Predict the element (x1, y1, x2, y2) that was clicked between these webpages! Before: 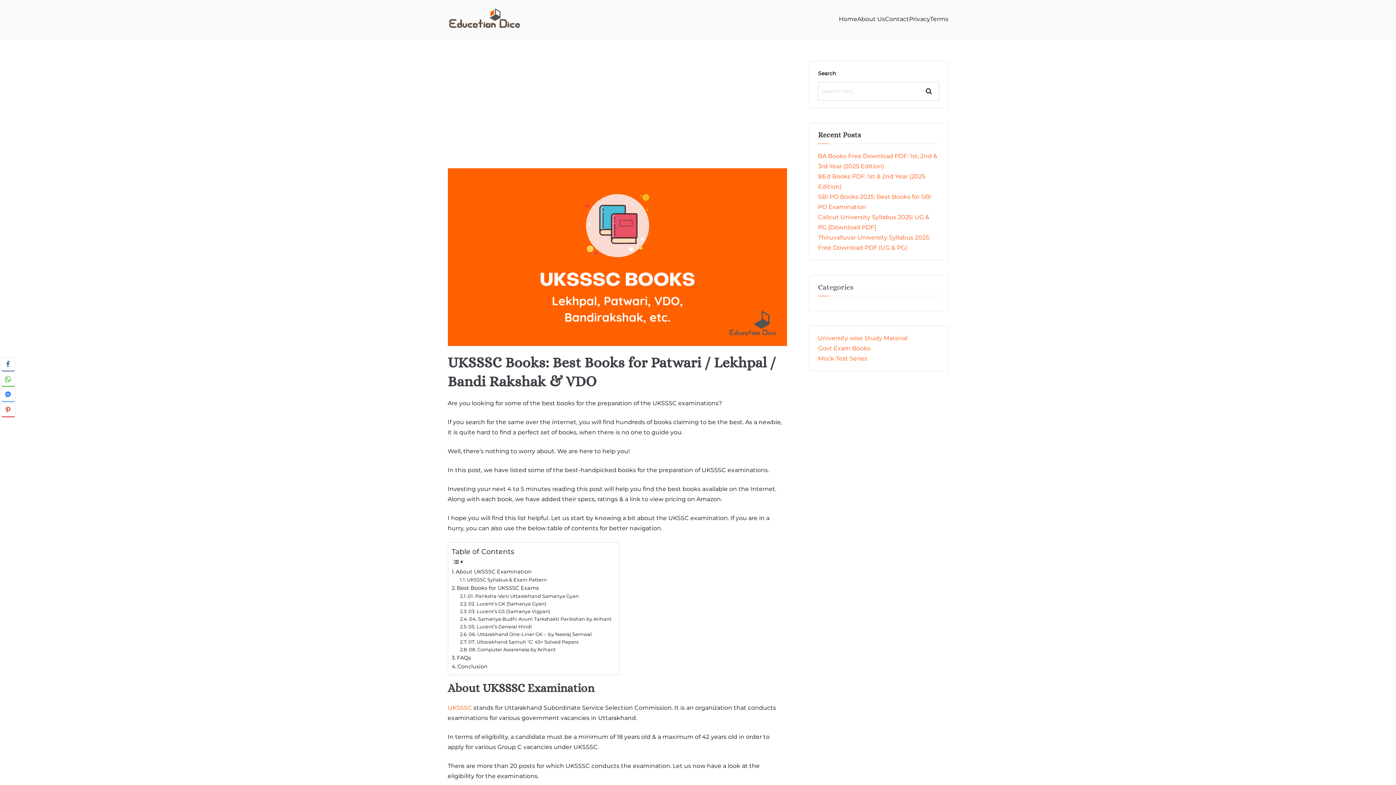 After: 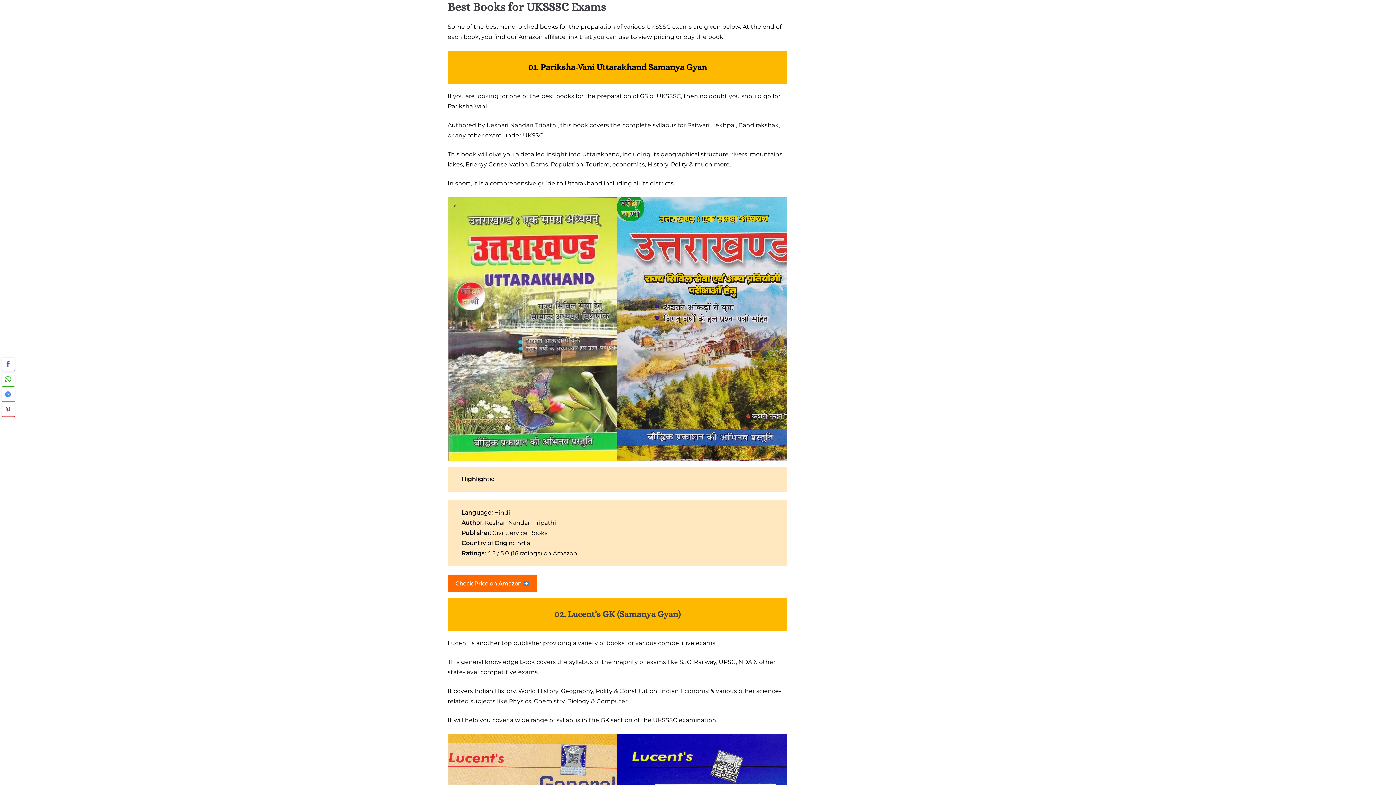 Action: label: Best Books for UKSSSC Exams bbox: (451, 584, 538, 592)